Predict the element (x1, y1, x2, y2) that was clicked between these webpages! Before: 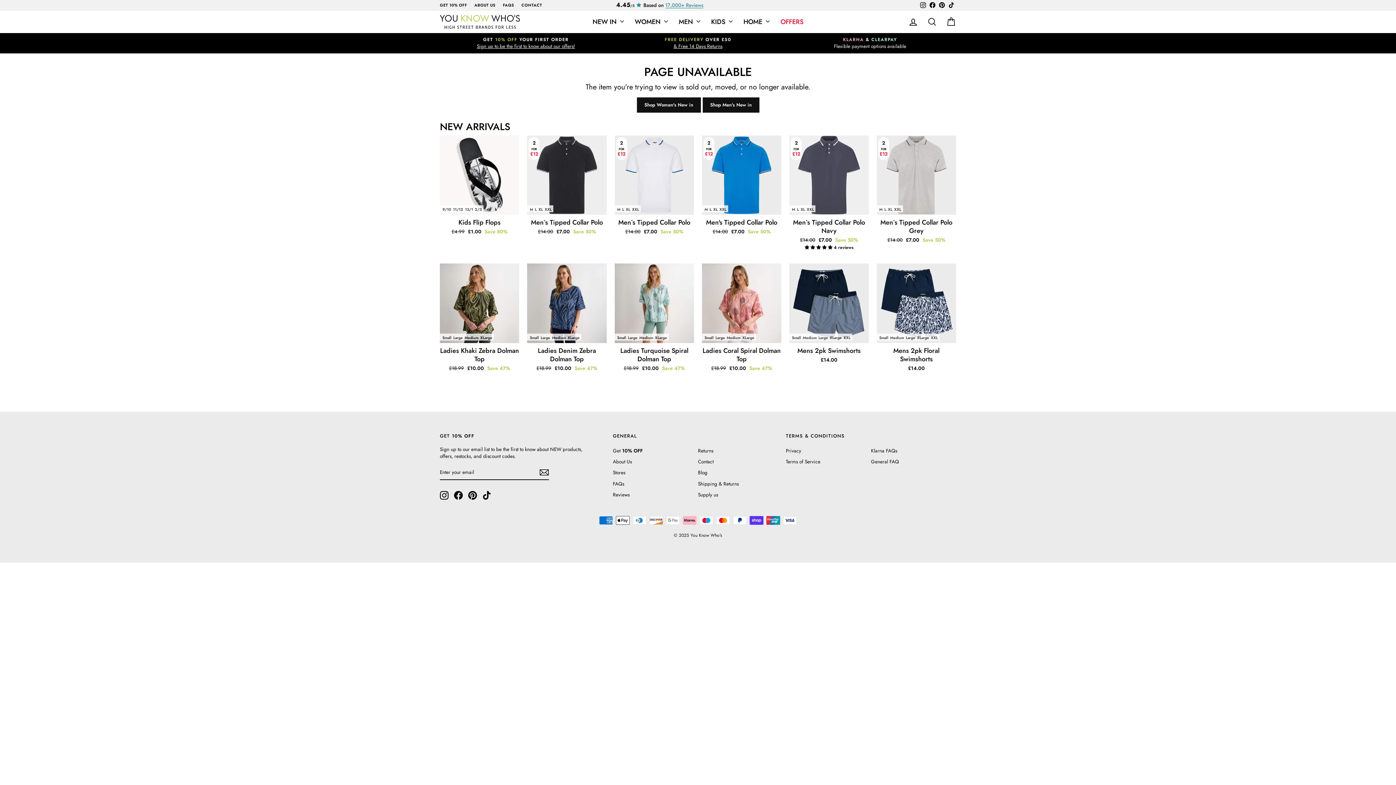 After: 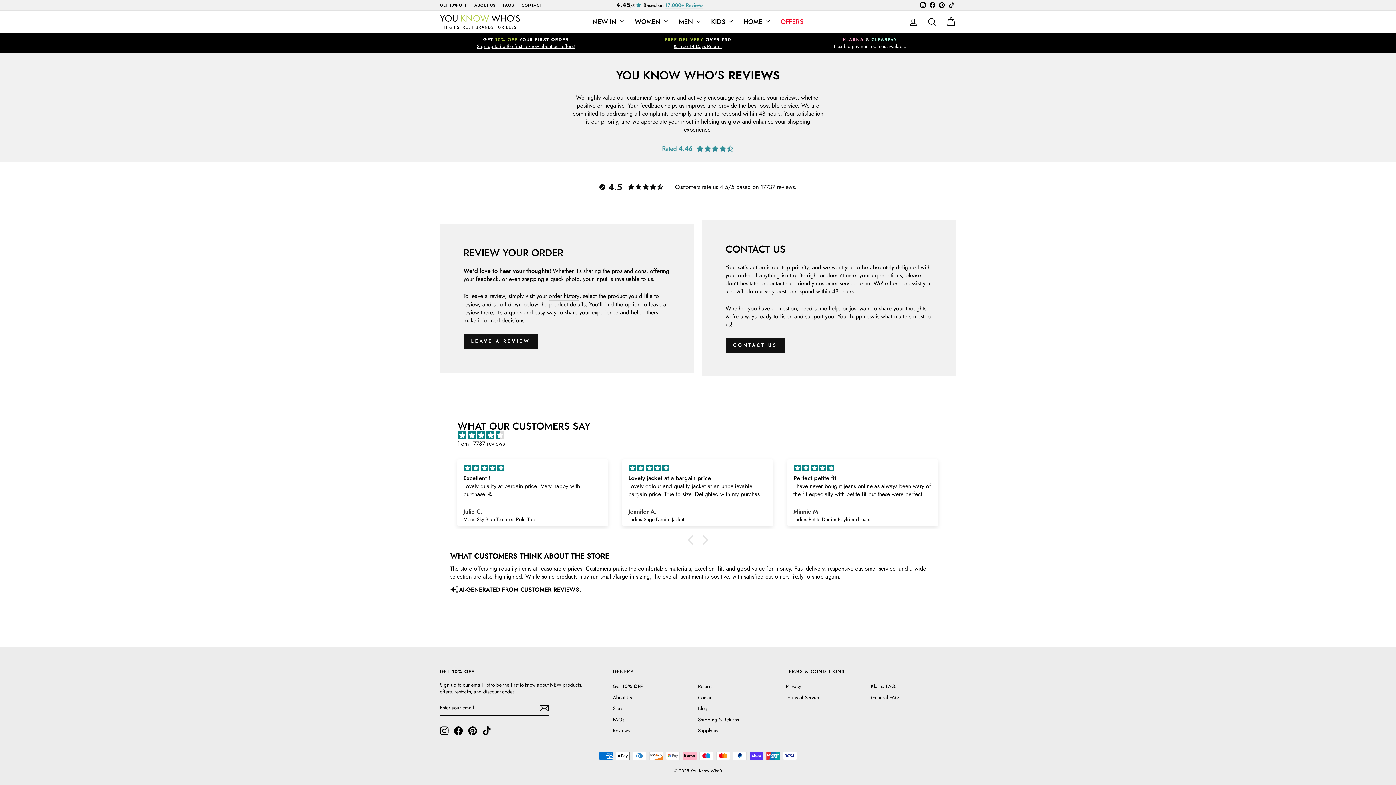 Action: bbox: (613, 490, 629, 500) label: Reviews